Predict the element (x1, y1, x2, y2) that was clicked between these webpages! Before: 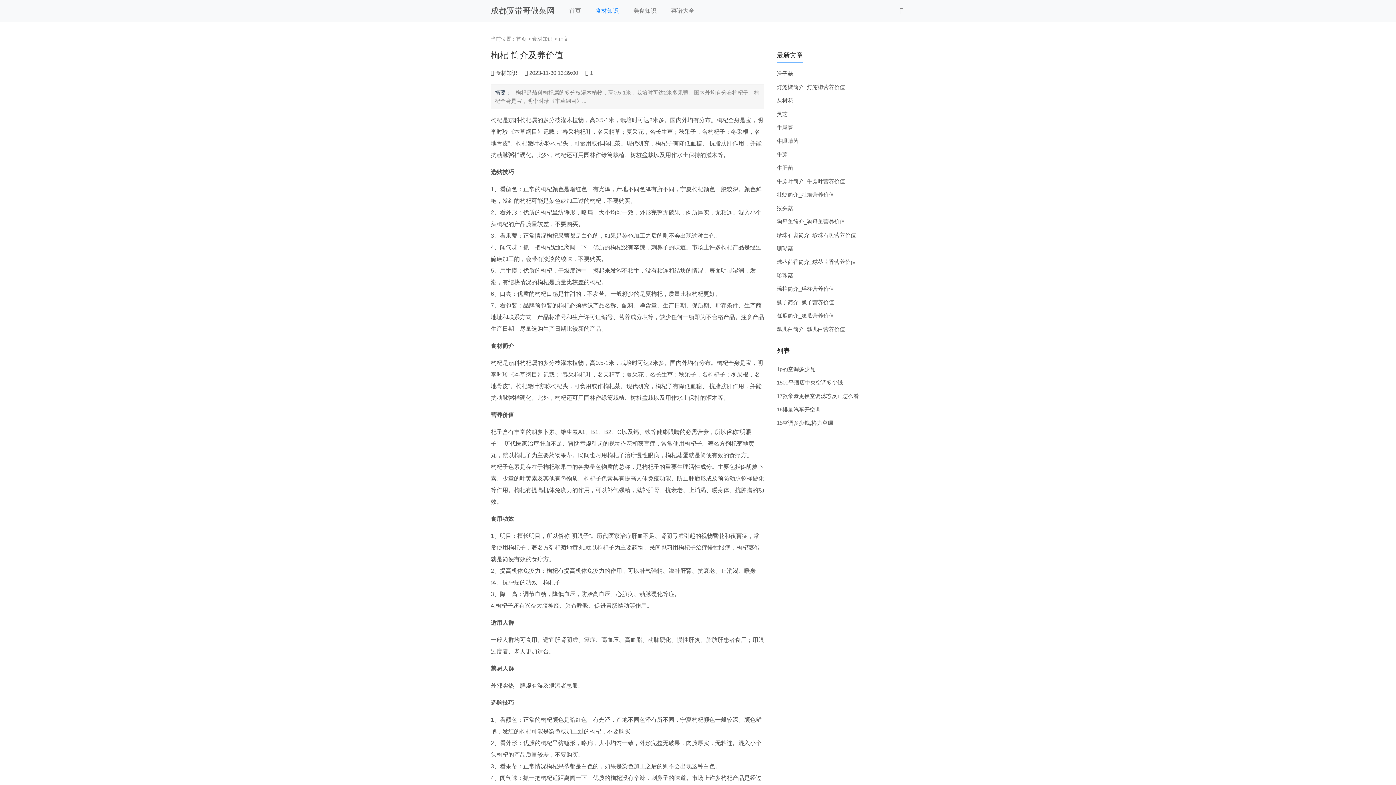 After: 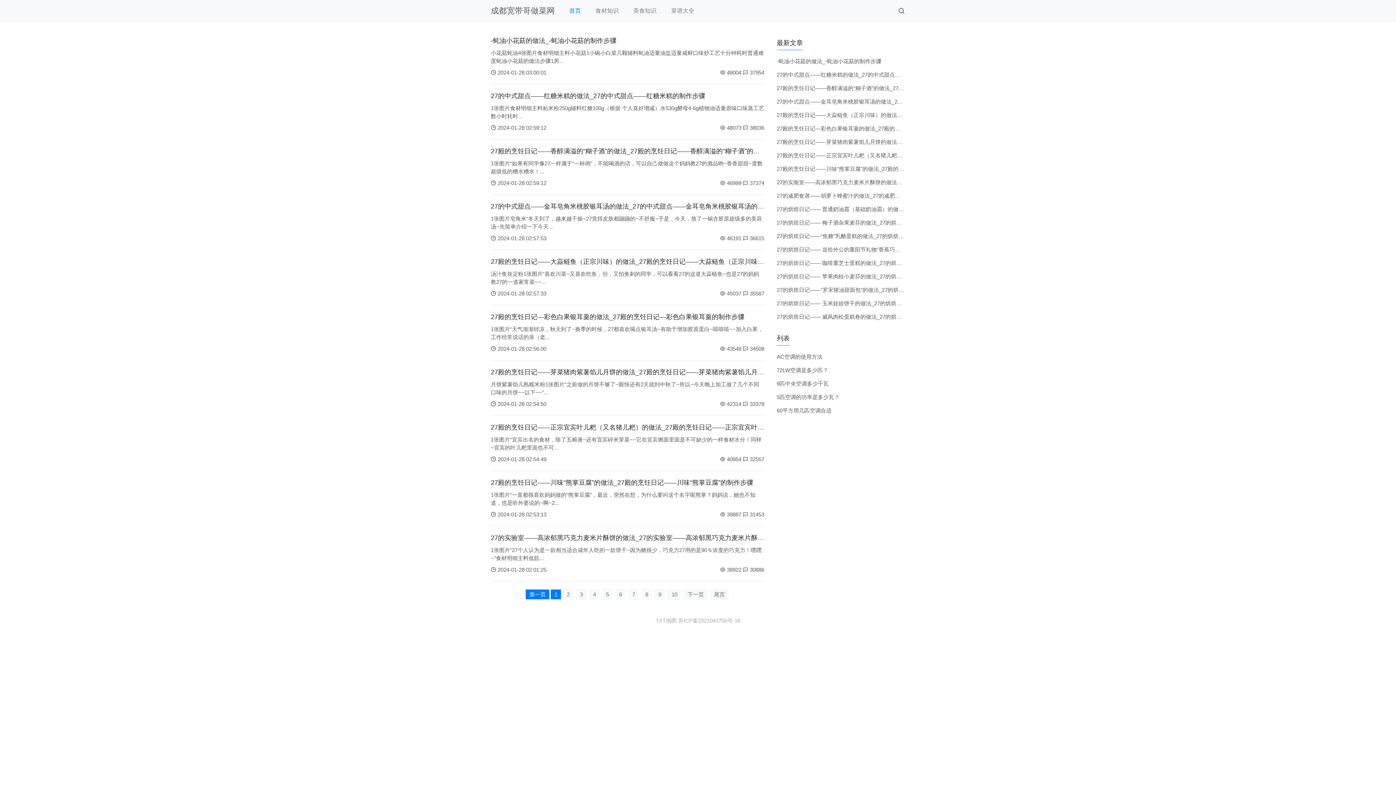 Action: label: 首页 bbox: (516, 36, 526, 41)